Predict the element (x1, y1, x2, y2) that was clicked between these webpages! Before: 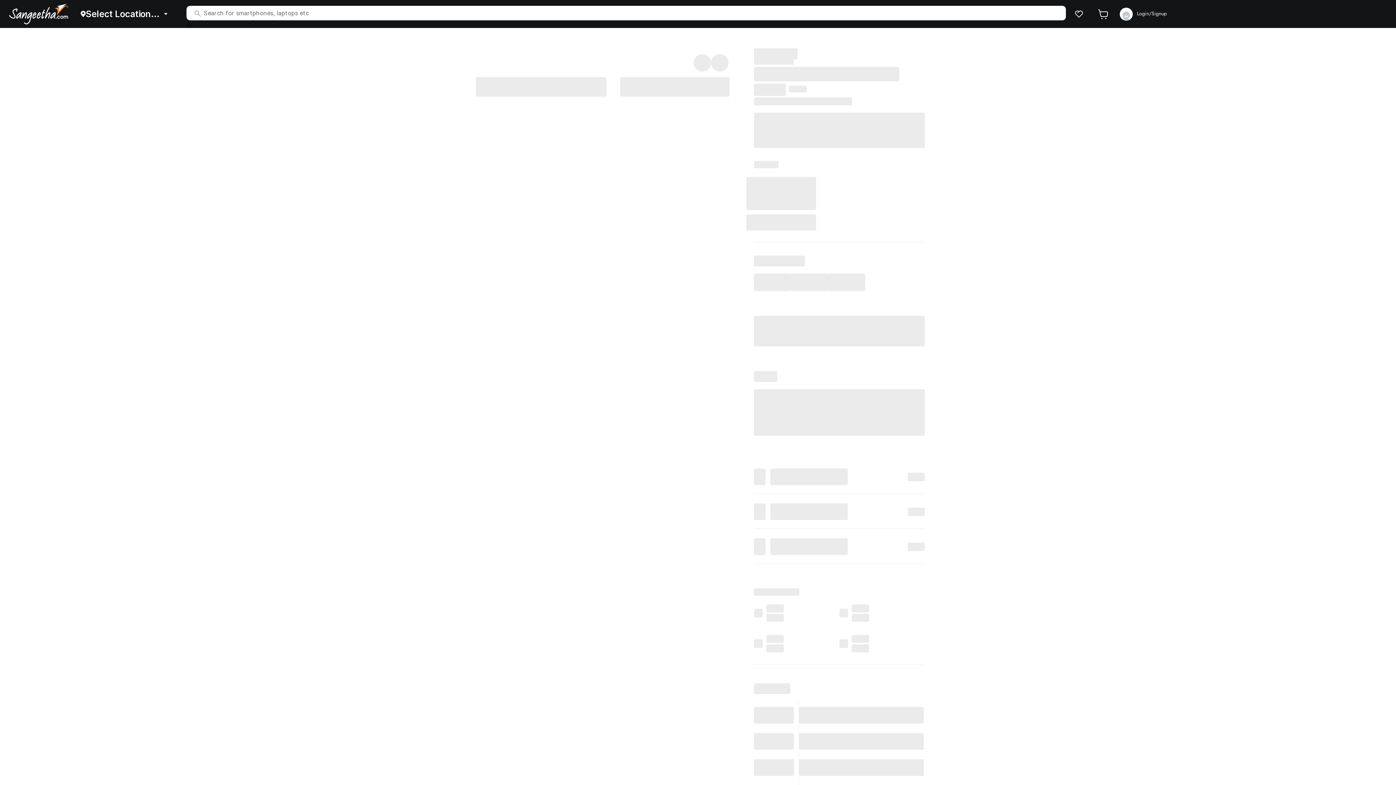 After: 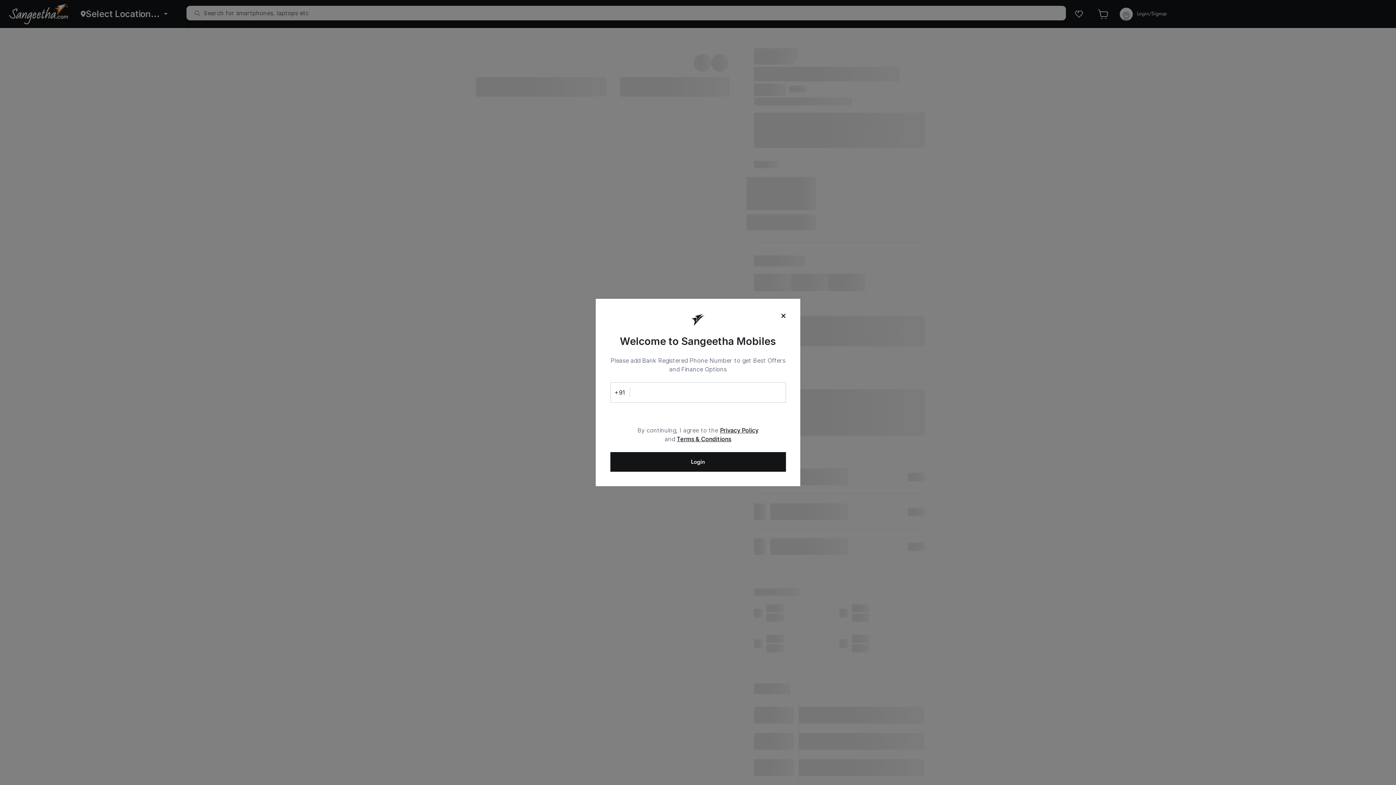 Action: bbox: (1066, 9, 1089, 18)